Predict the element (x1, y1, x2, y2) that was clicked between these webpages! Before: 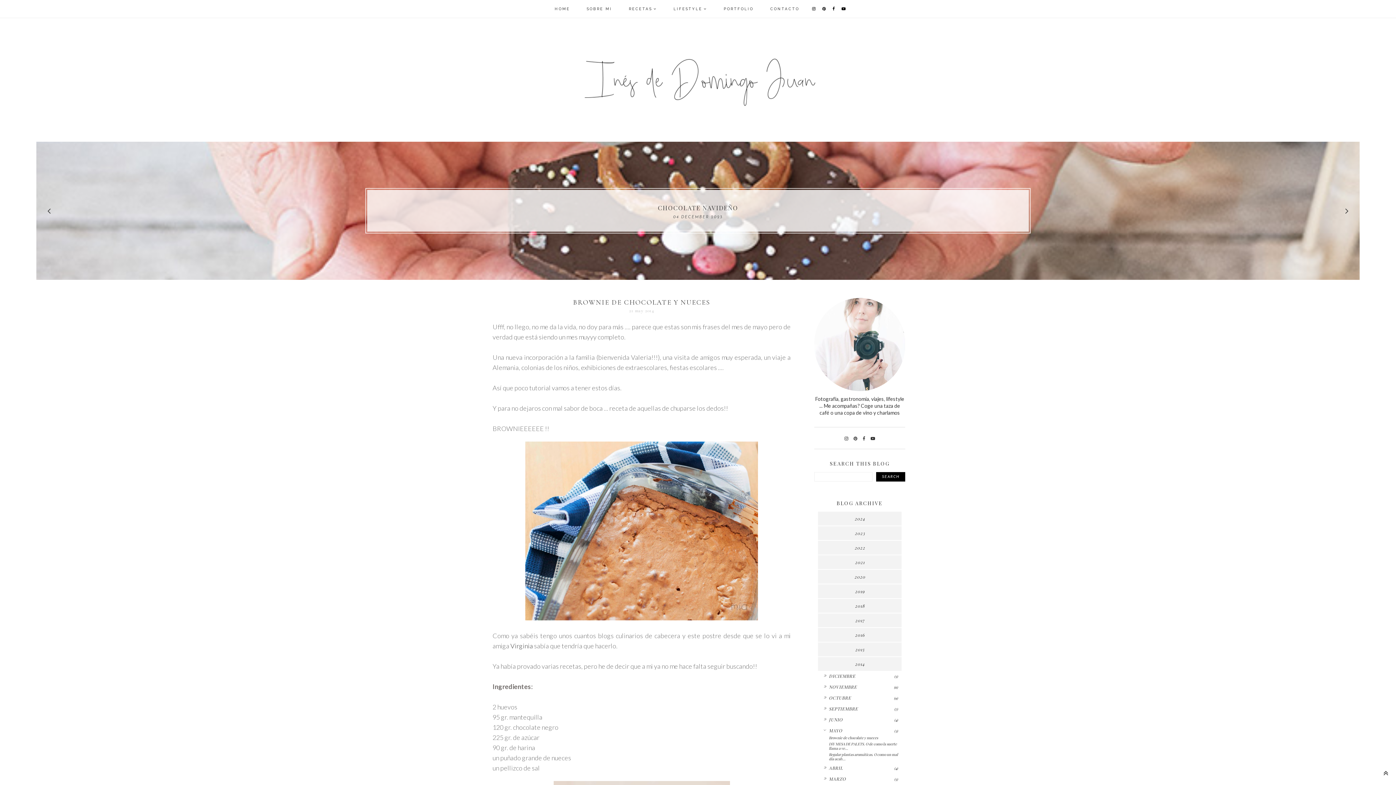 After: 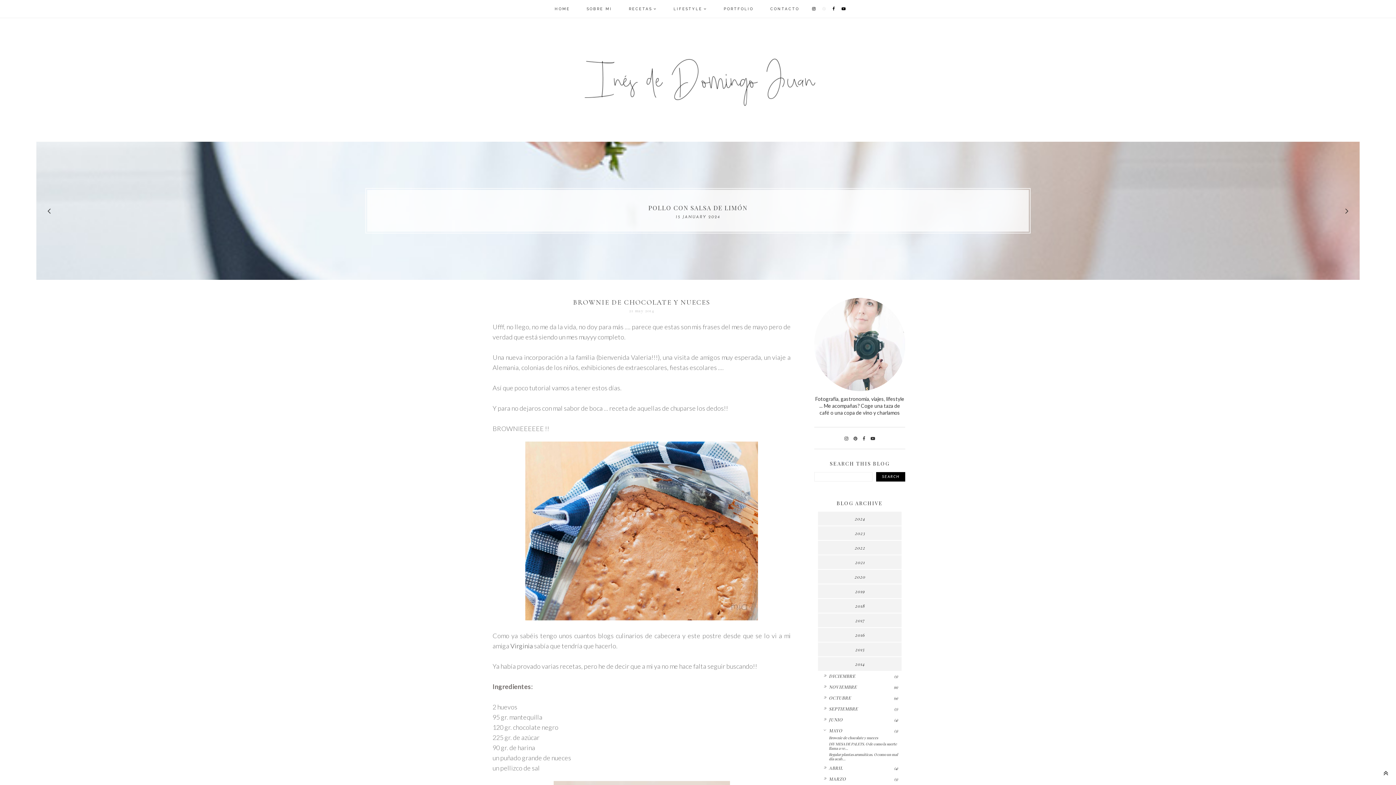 Action: bbox: (822, 6, 826, 11)